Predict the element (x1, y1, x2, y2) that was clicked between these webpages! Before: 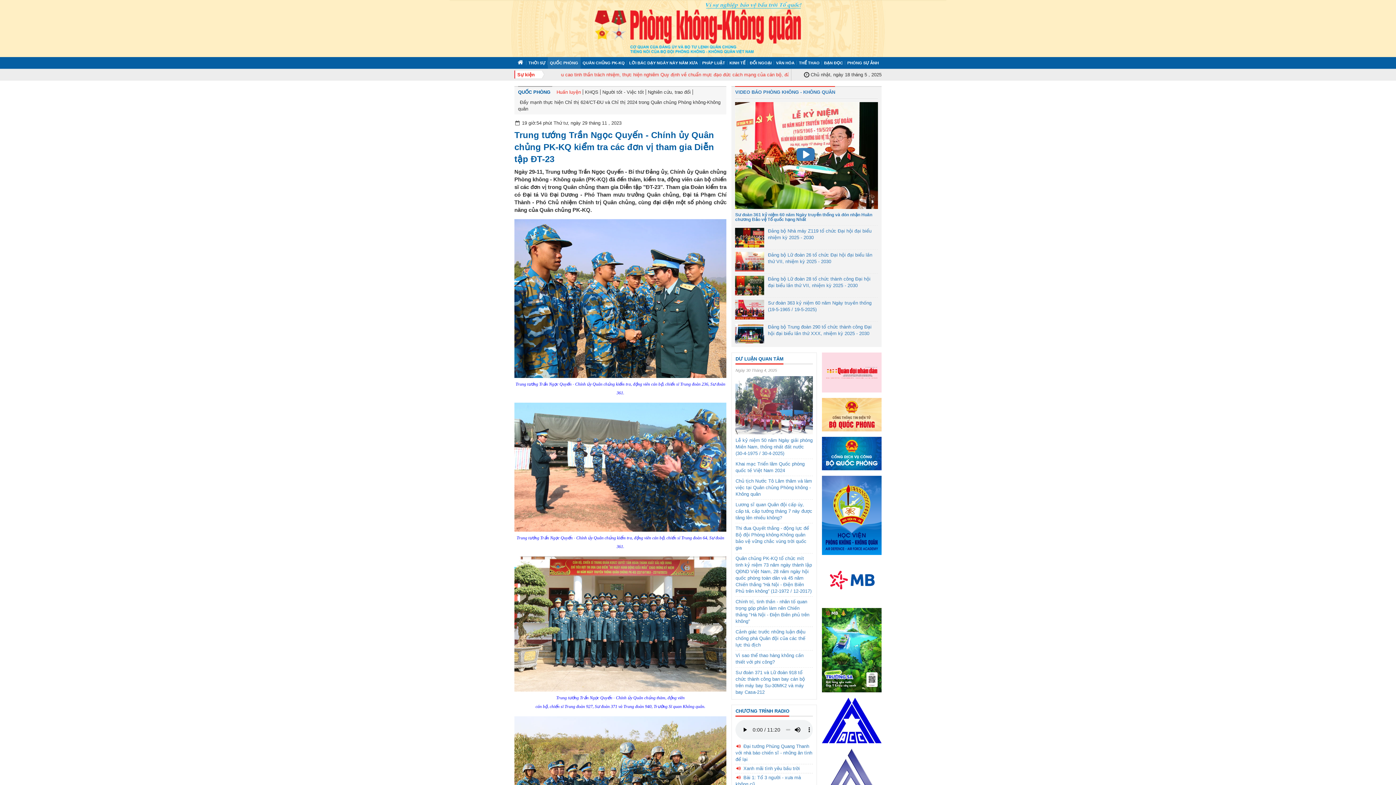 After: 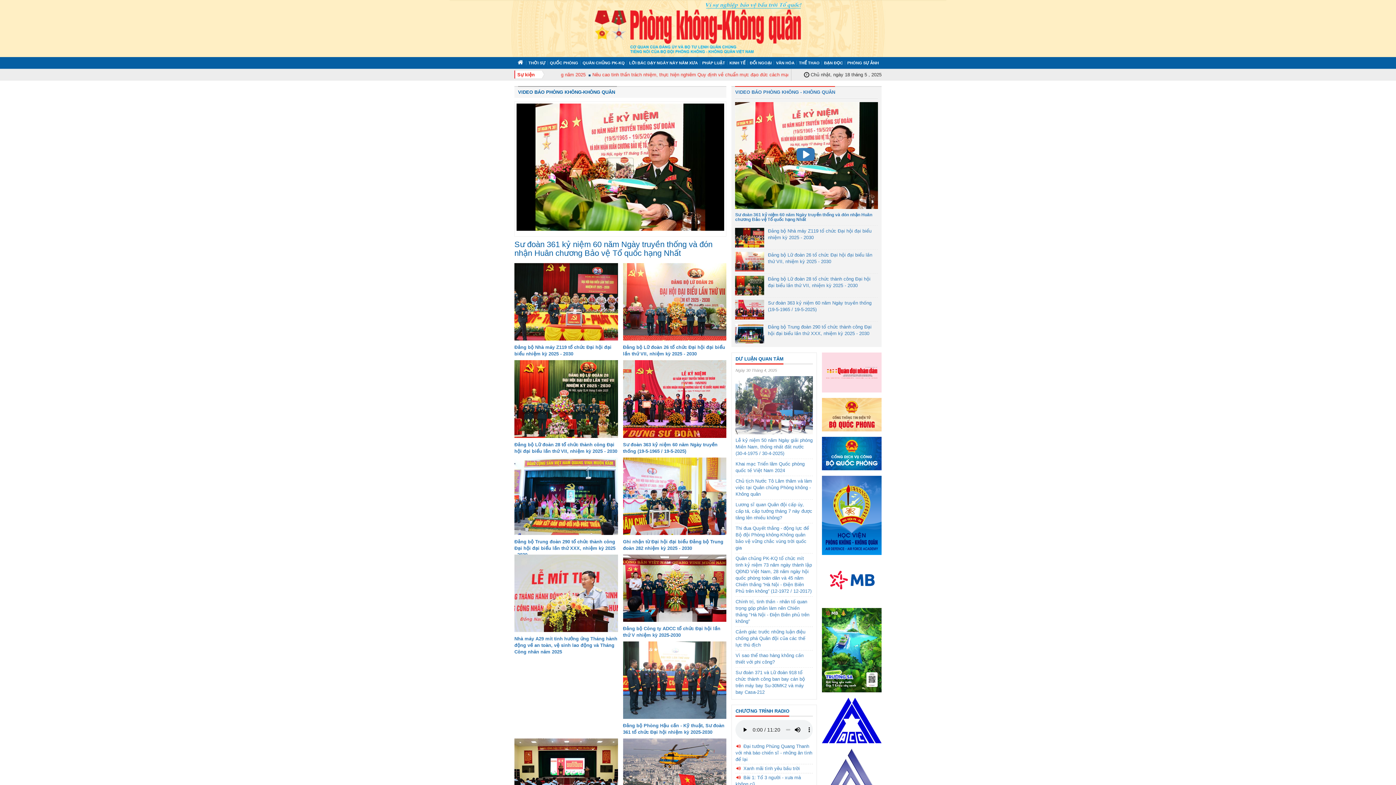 Action: bbox: (735, 152, 878, 158)